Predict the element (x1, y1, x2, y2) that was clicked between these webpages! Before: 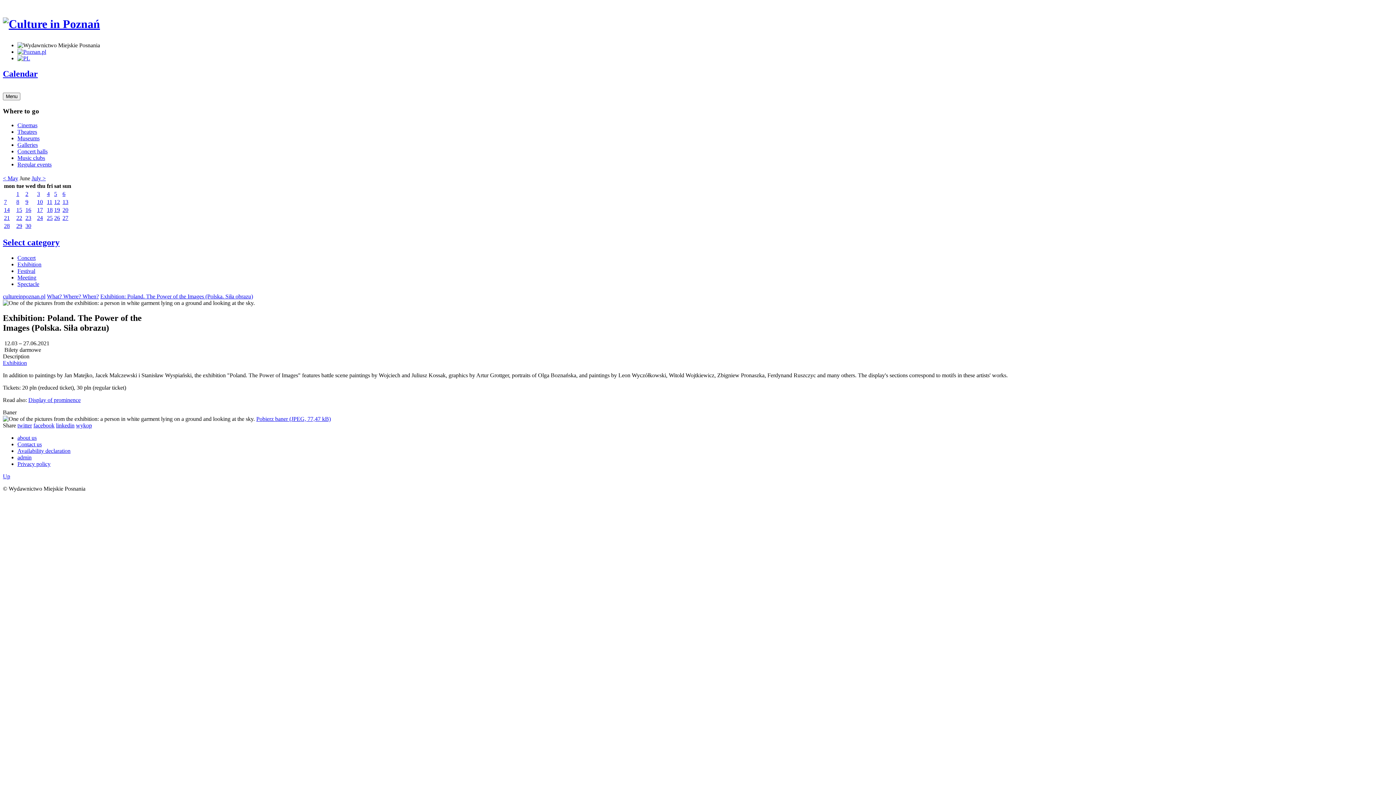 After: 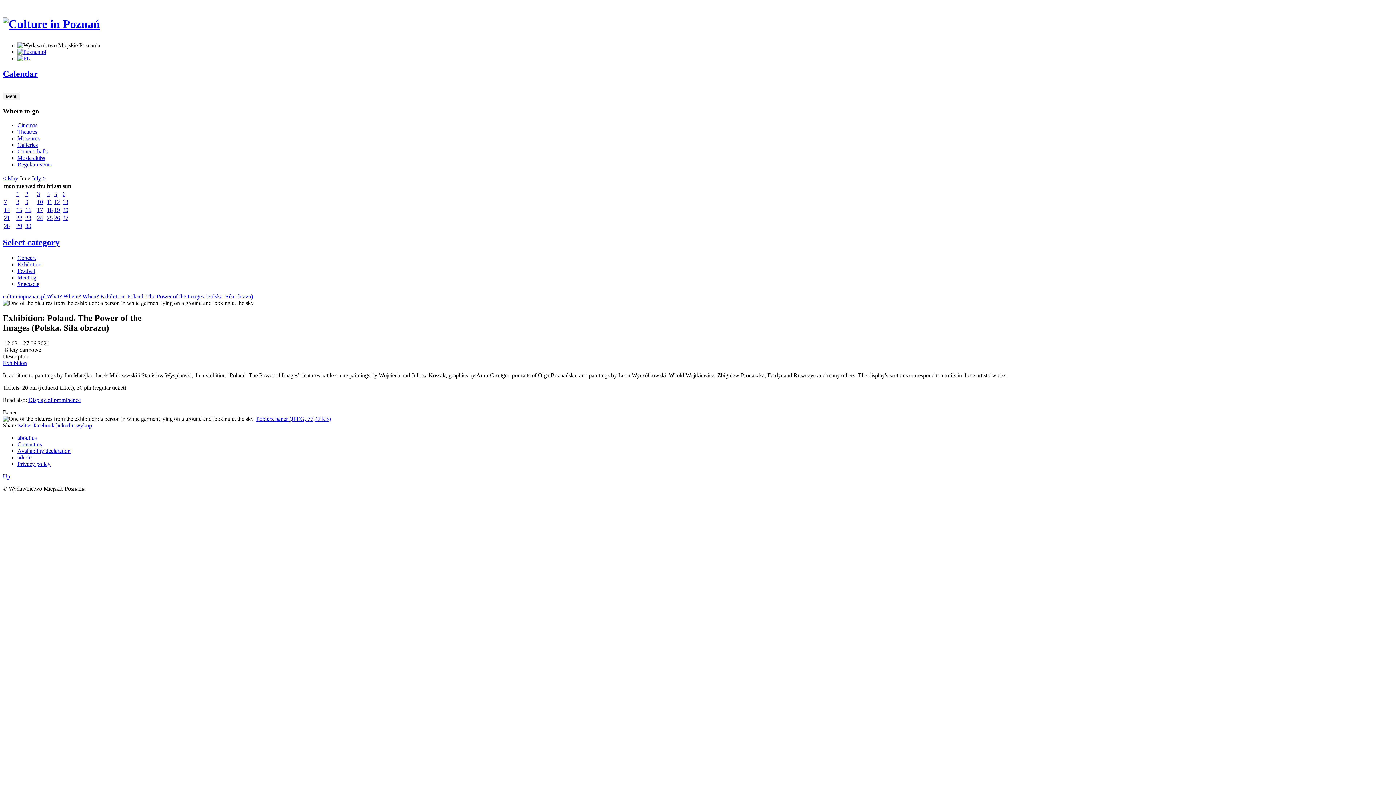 Action: label: Up bbox: (2, 473, 10, 479)